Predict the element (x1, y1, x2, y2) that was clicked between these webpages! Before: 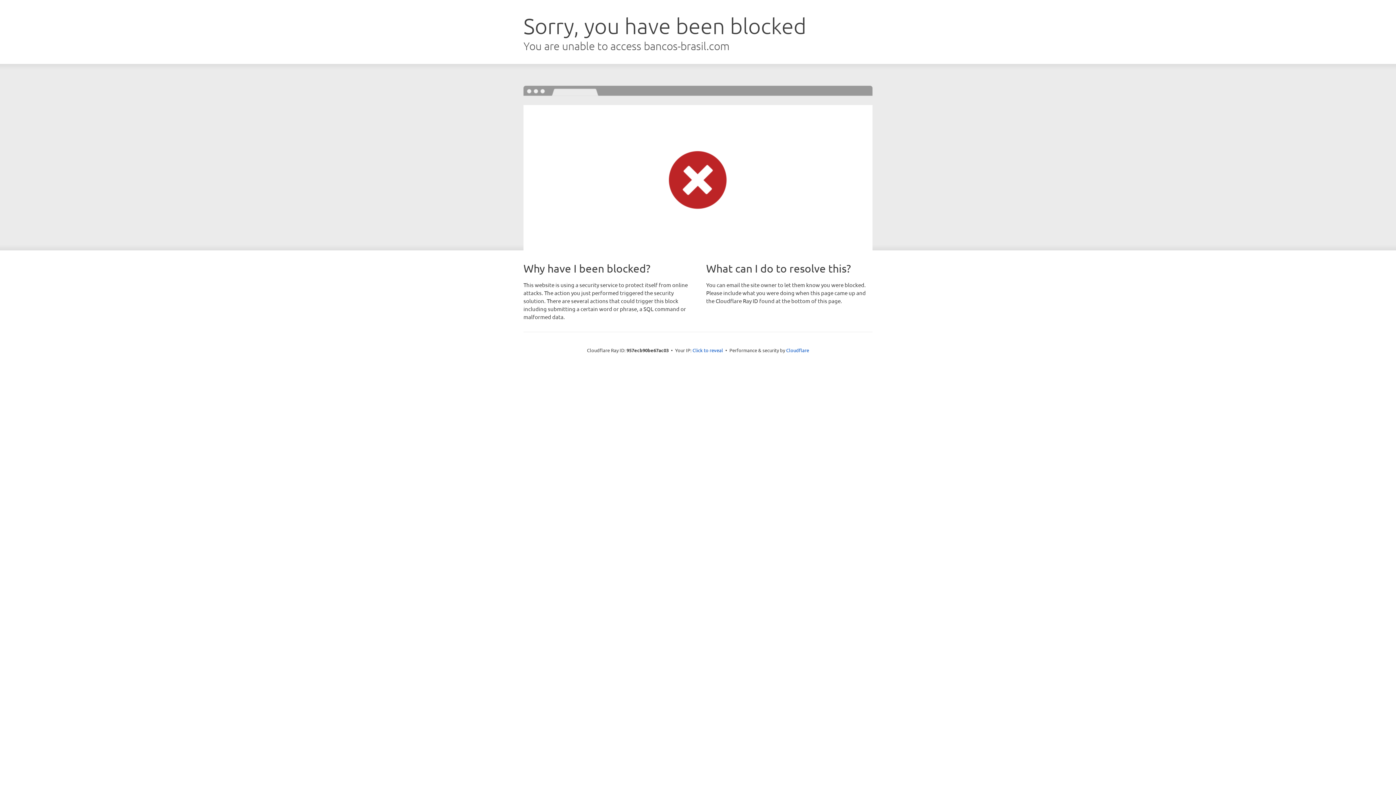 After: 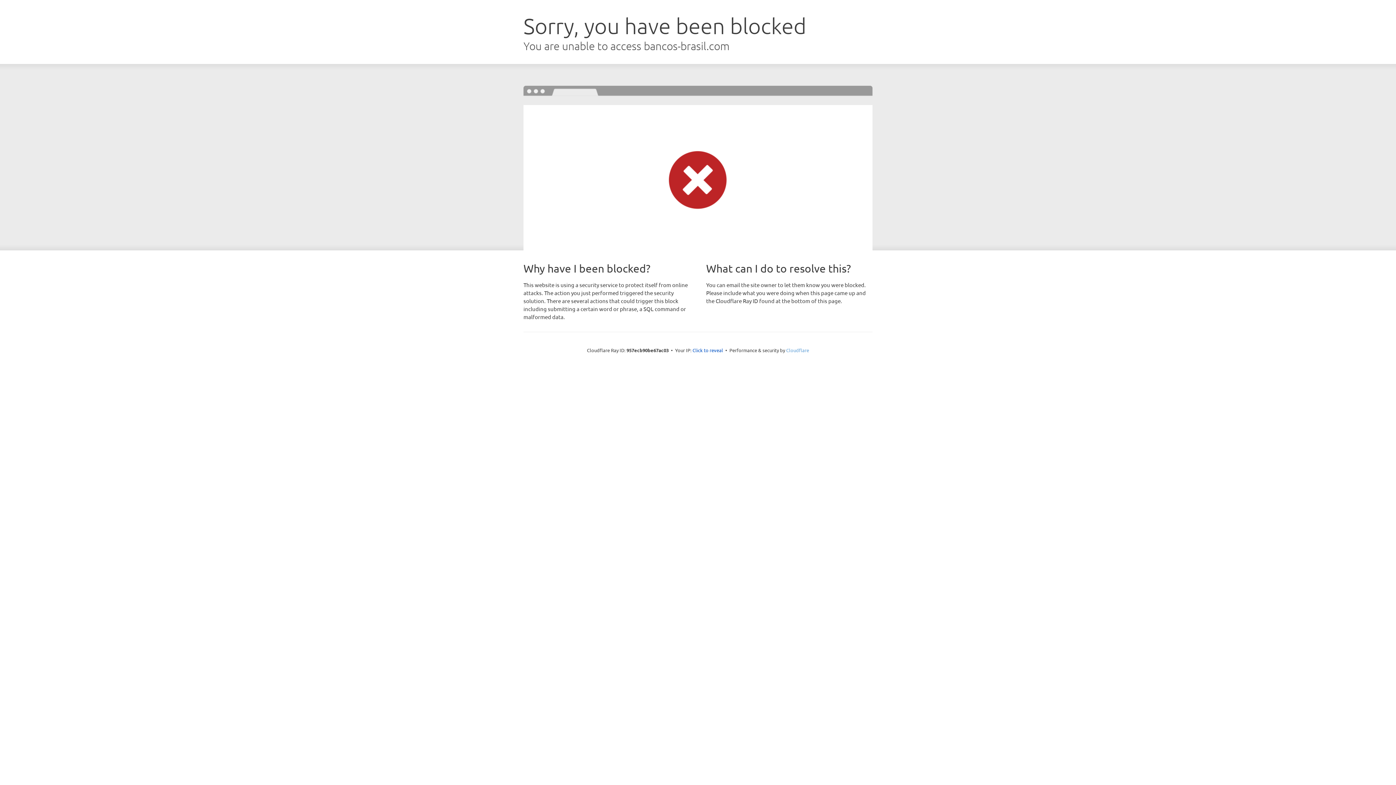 Action: bbox: (786, 347, 809, 353) label: Cloudflare